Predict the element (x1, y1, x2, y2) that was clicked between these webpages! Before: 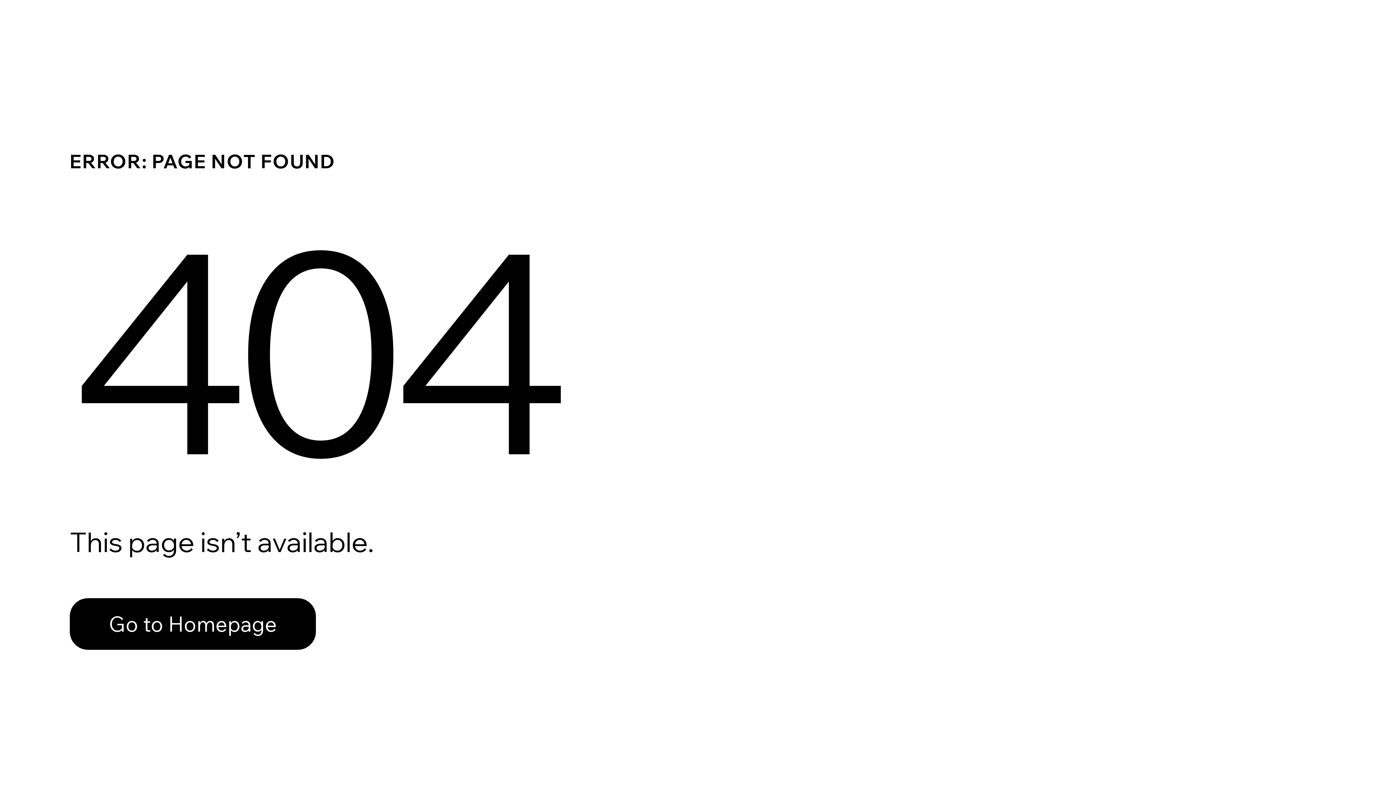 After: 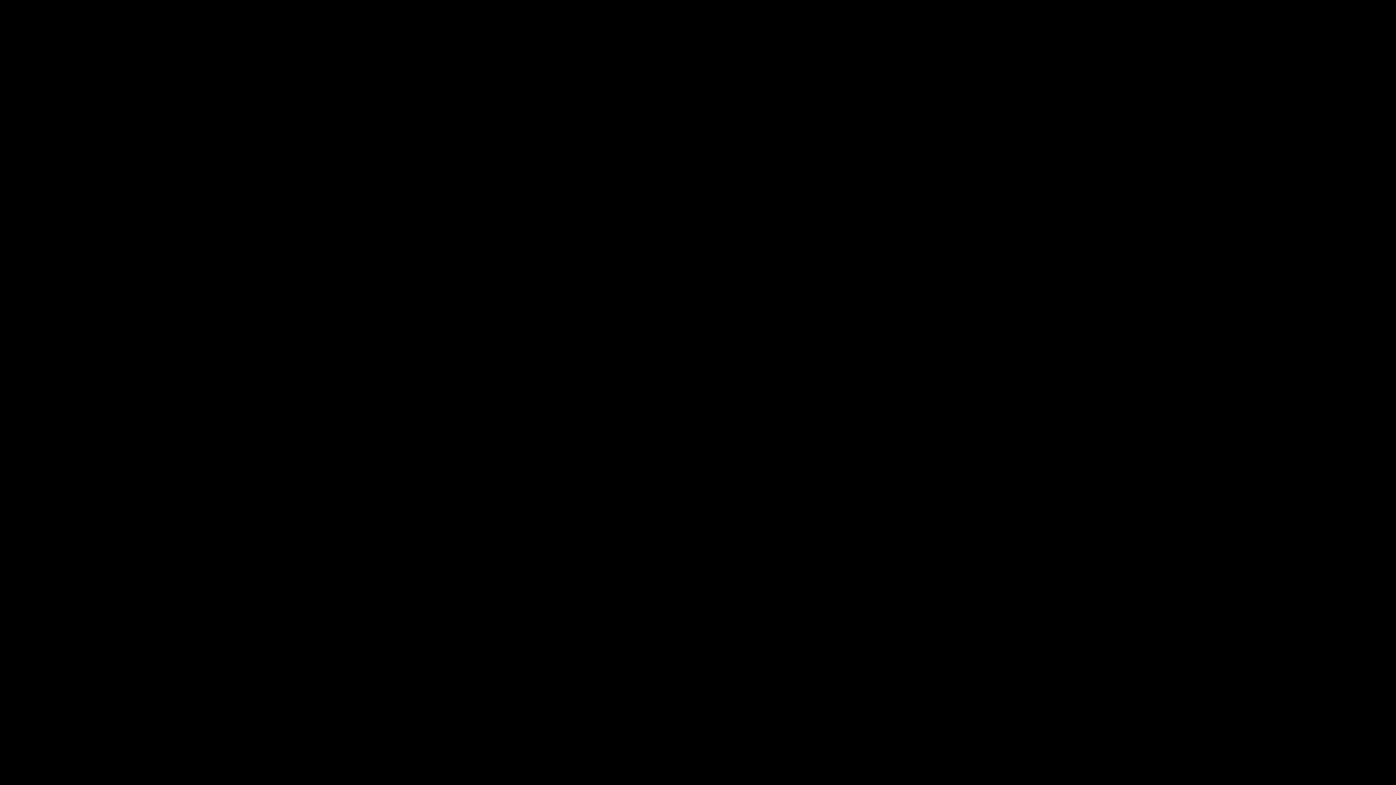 Action: label: Go to Homepage bbox: (69, 598, 316, 650)